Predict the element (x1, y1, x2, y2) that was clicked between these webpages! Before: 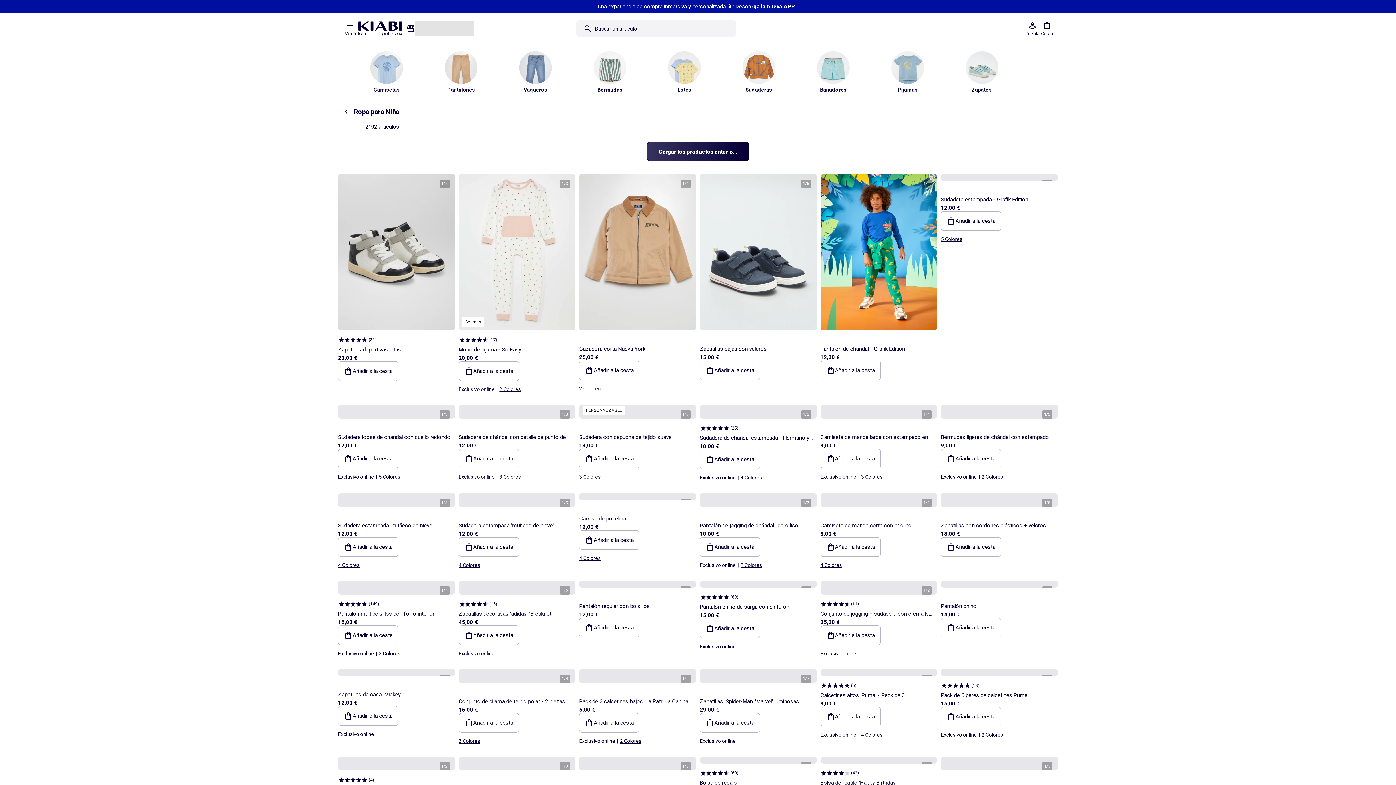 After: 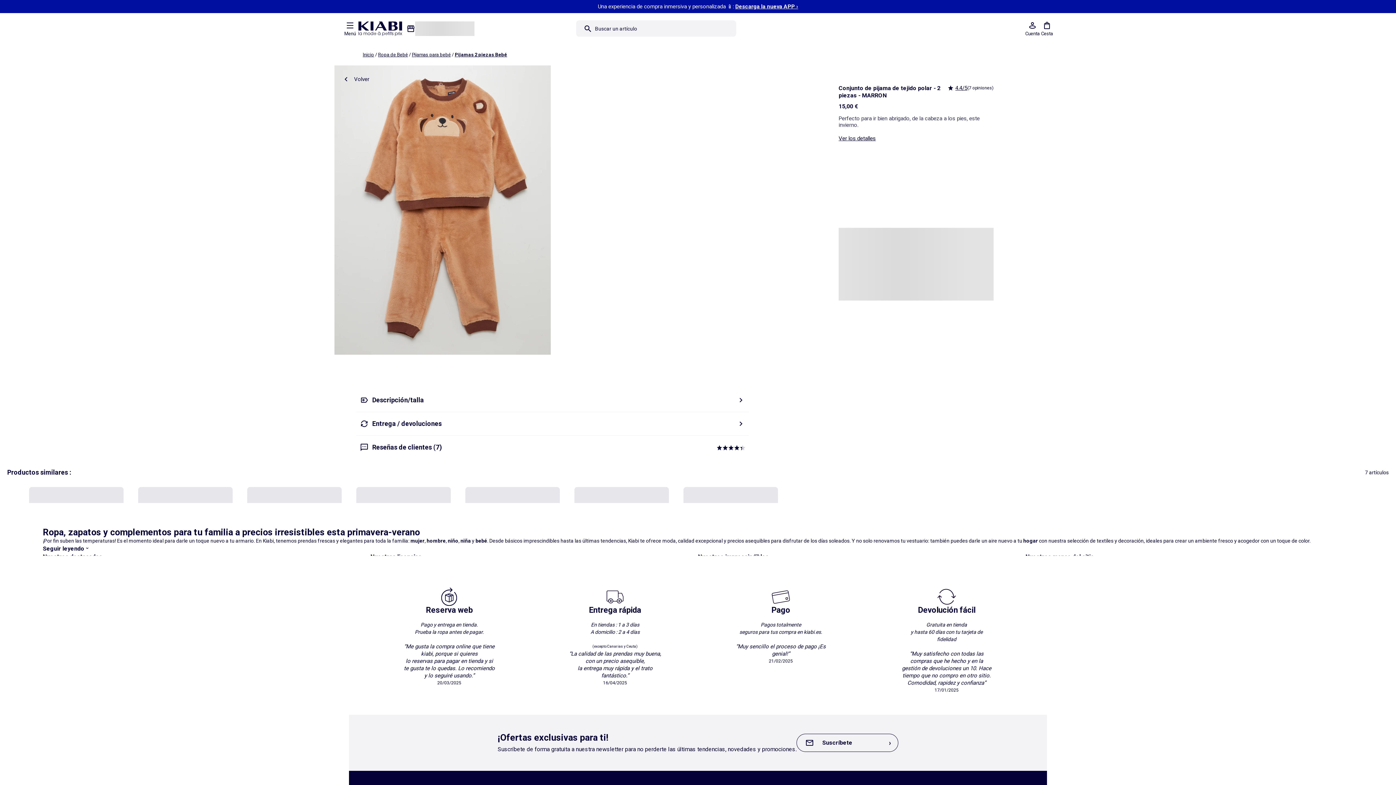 Action: label: 1/4 bbox: (458, 669, 575, 683)